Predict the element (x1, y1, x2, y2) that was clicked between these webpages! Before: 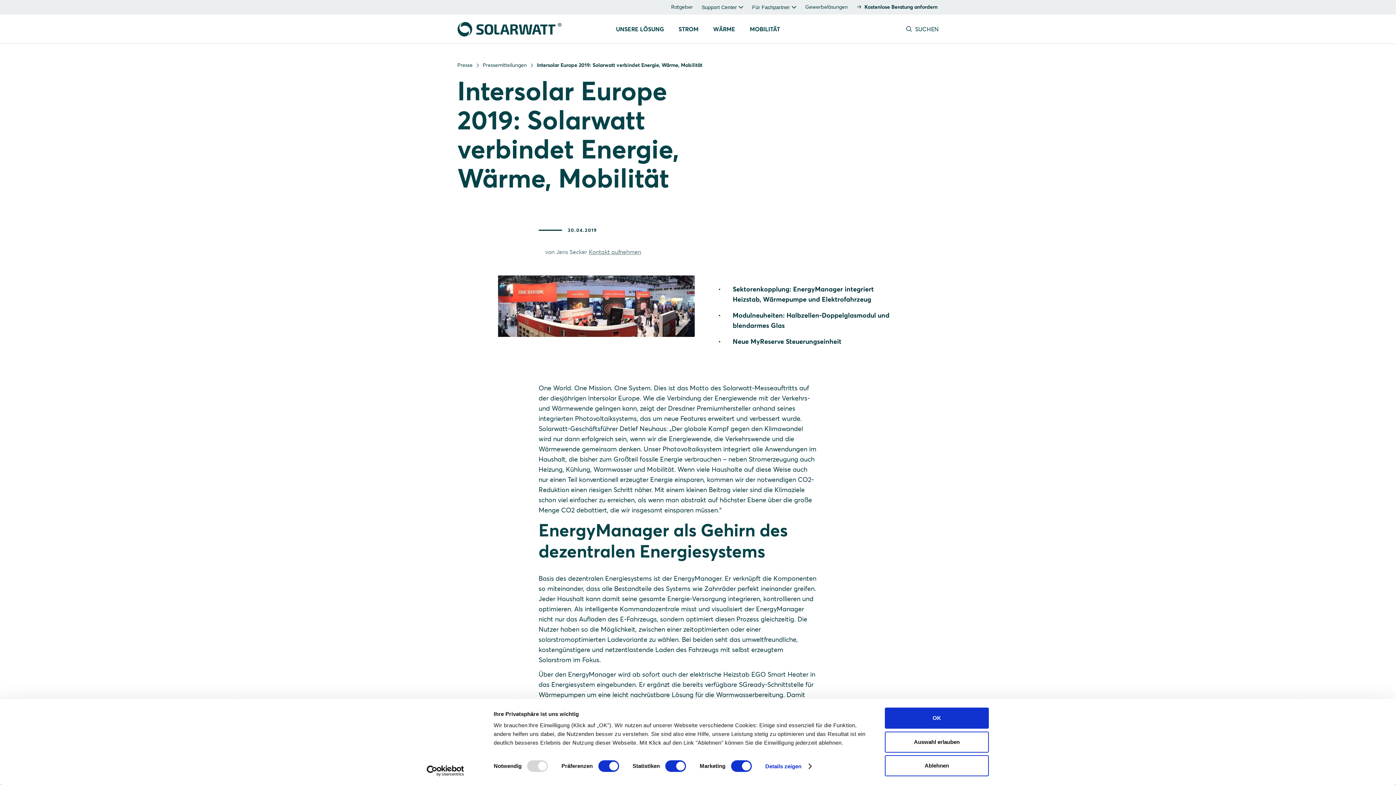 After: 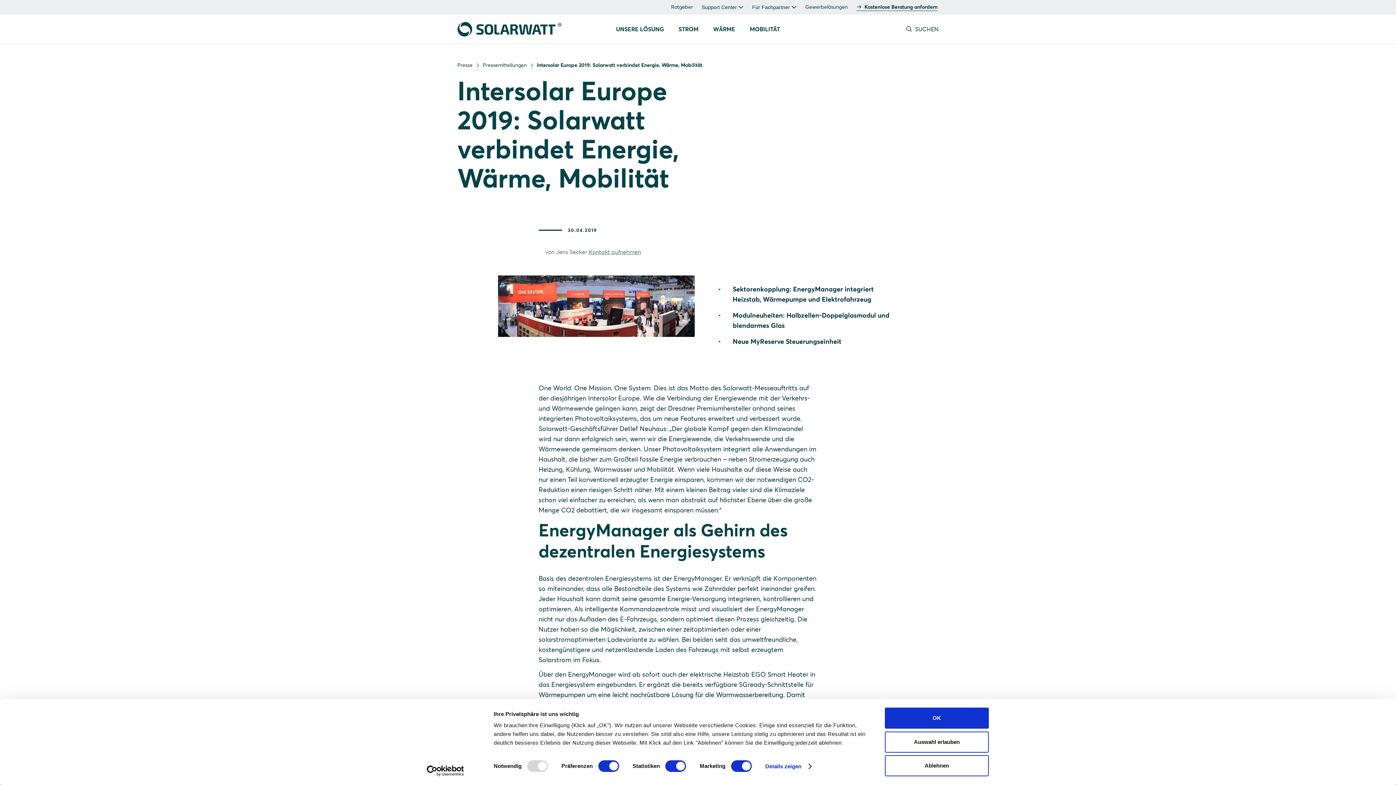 Action: bbox: (856, 2, 937, 10) label: Kostenlose Beratung anfordern